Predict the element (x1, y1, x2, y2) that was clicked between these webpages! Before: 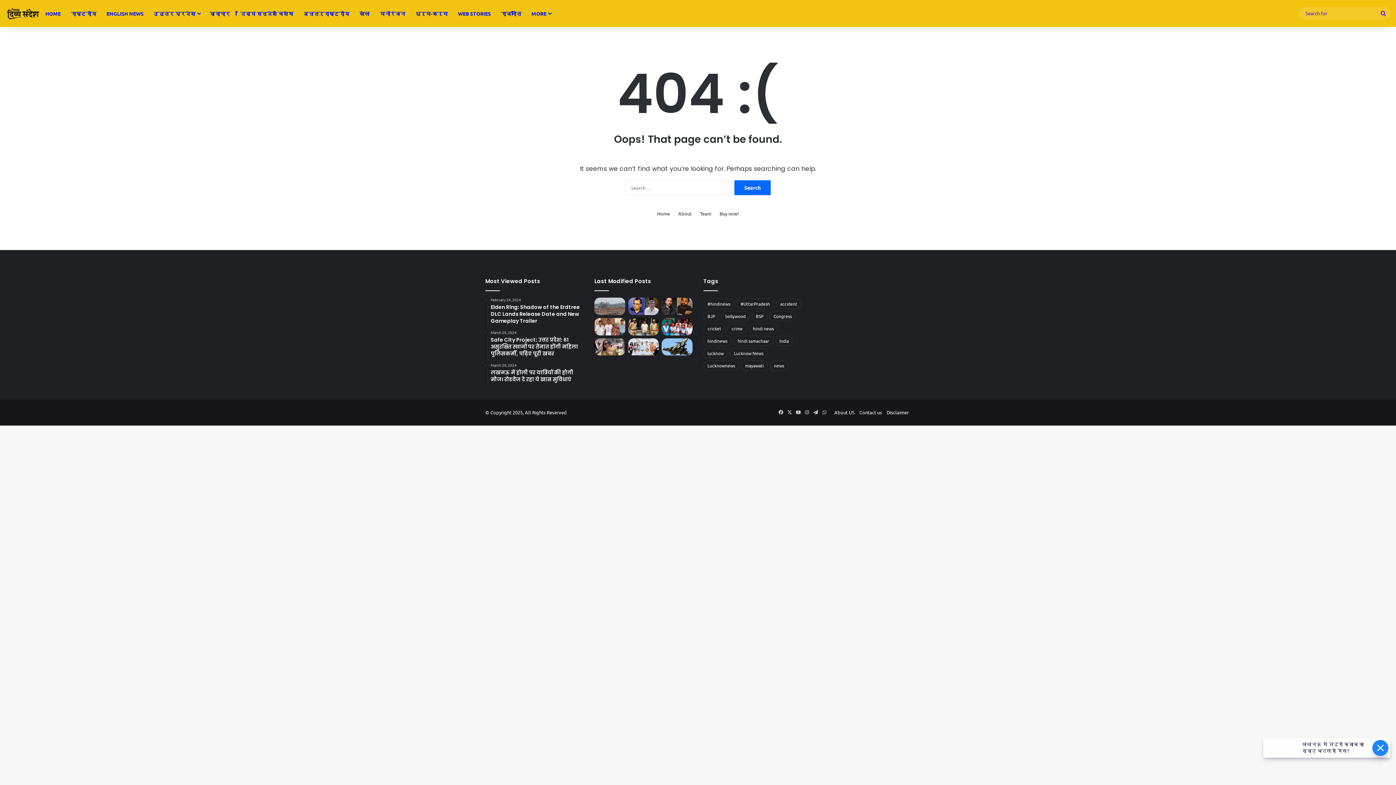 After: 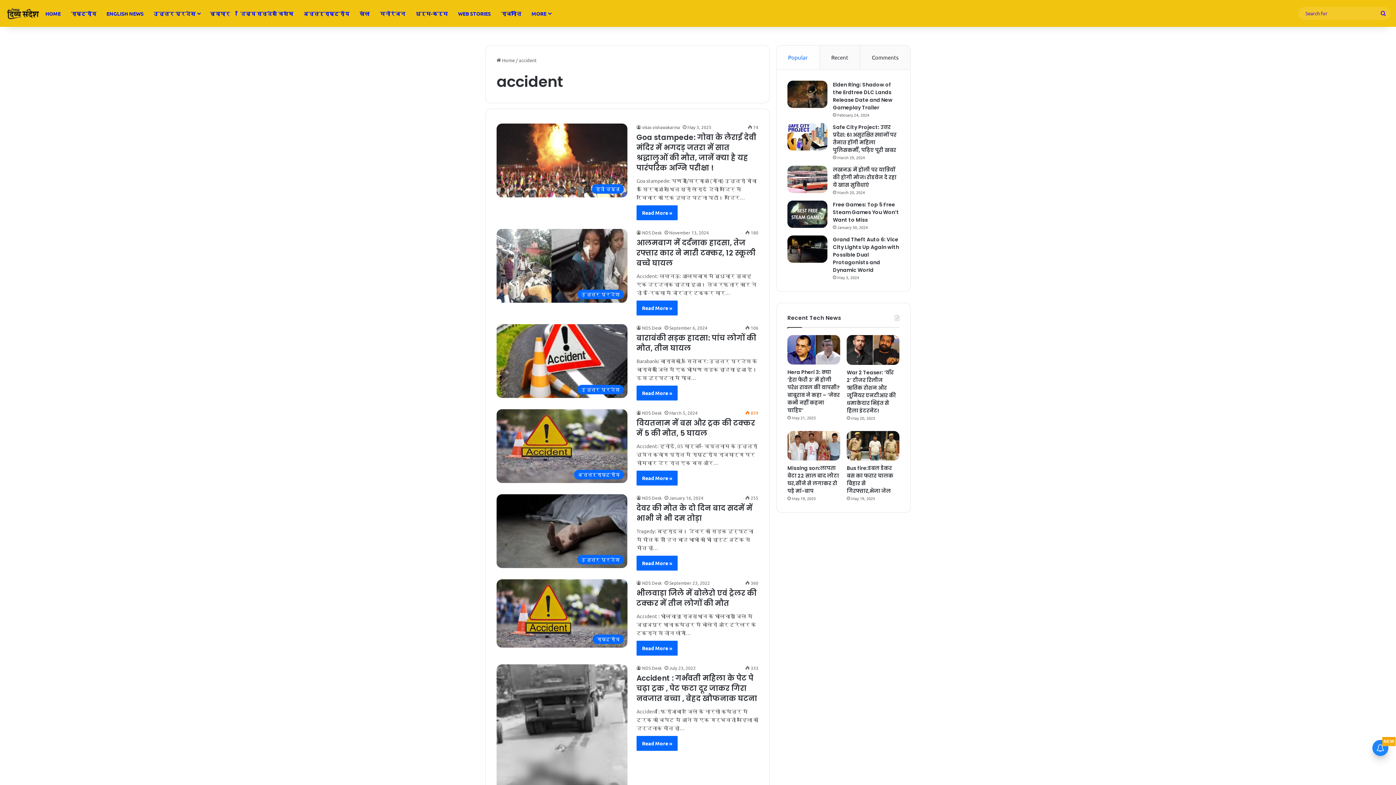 Action: bbox: (776, 298, 801, 309) label: accident (16 items)